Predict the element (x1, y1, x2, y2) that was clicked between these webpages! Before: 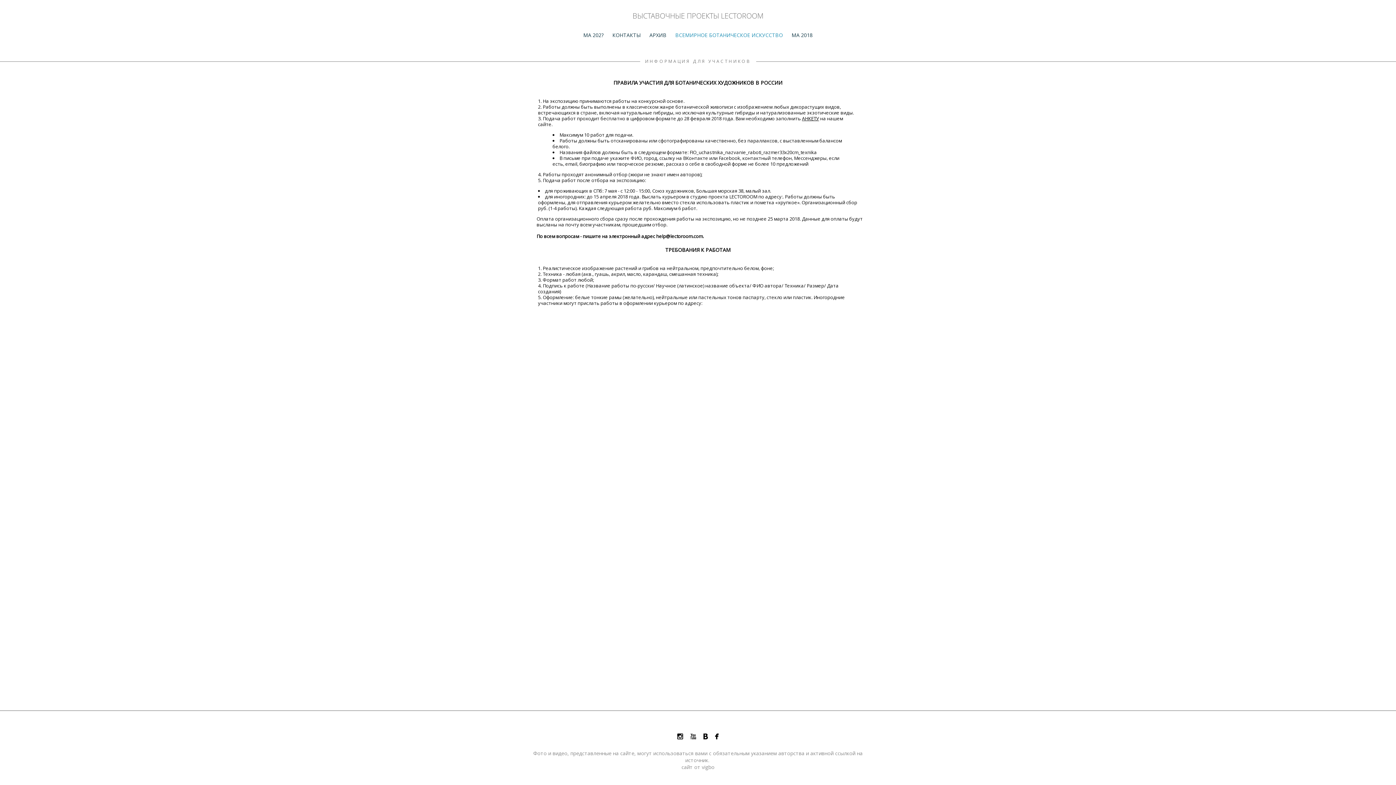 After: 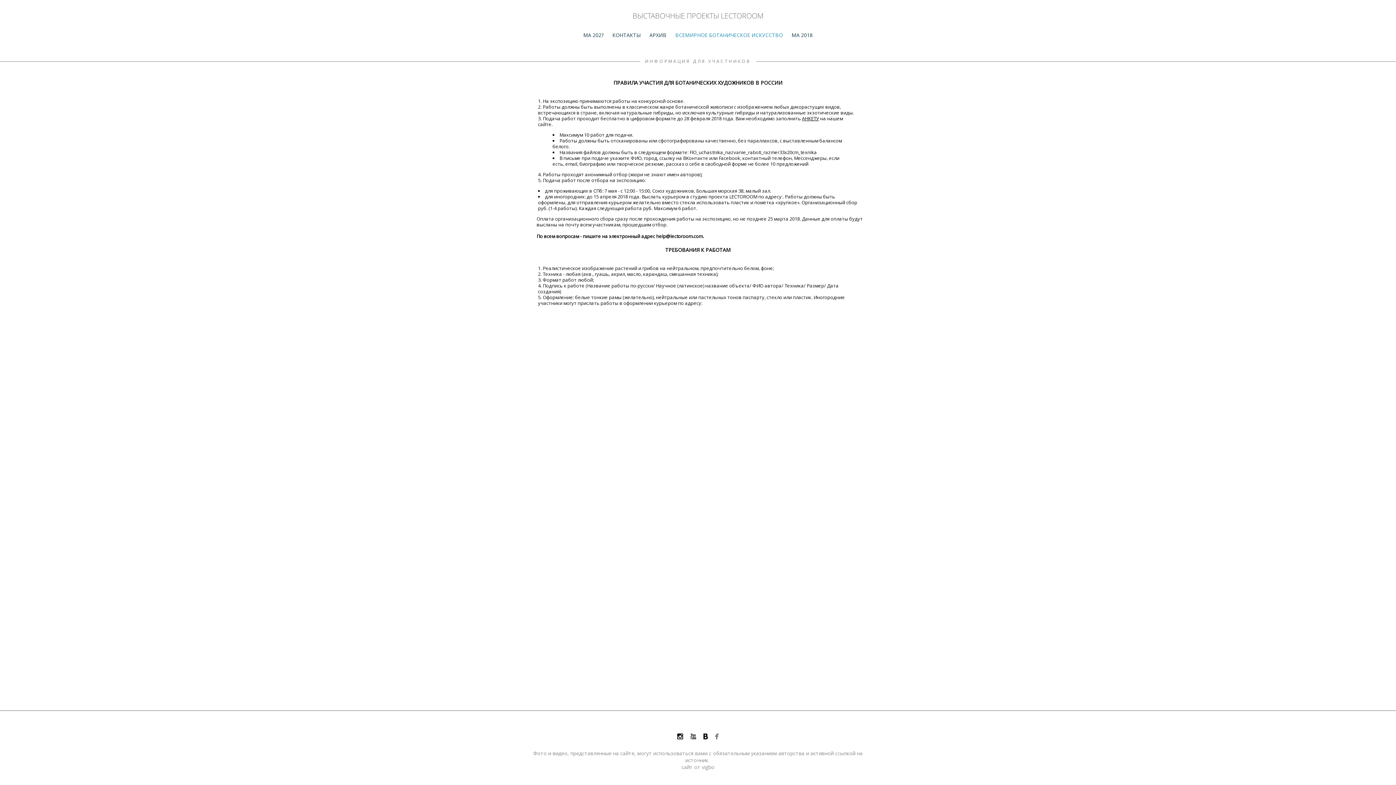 Action: bbox: (715, 732, 718, 740)